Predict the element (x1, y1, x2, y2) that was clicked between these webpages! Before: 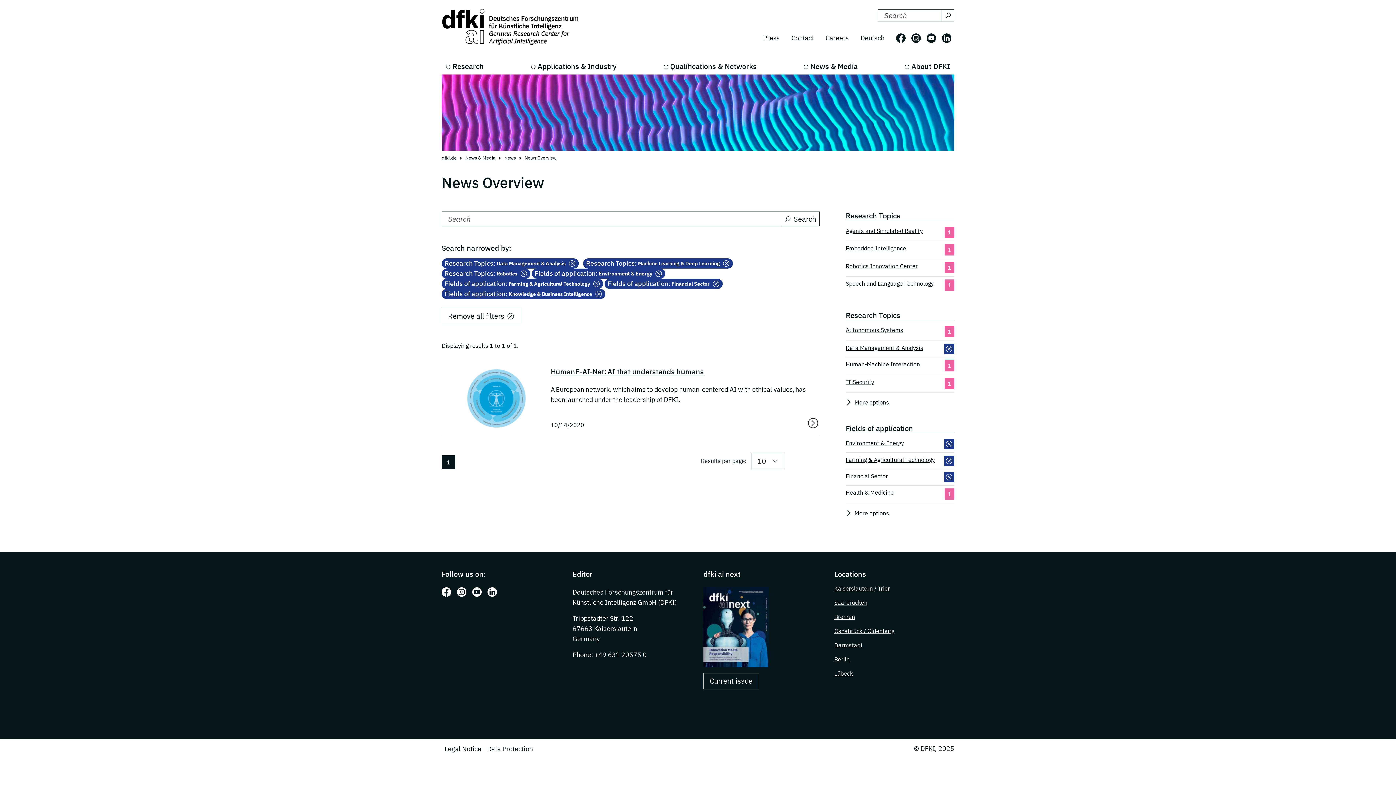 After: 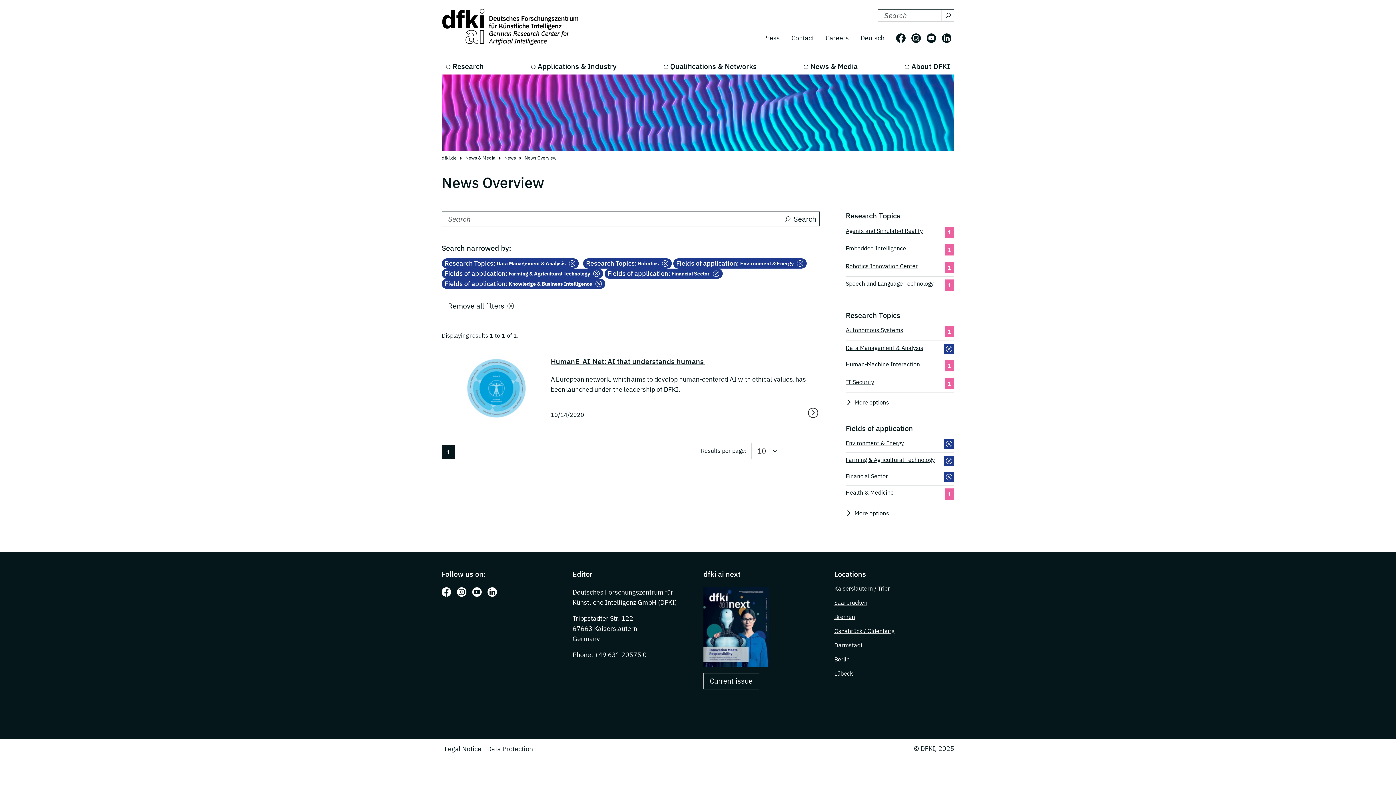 Action: label: Research Topics:
 Machine Learning & Deep Learning bbox: (583, 258, 733, 268)